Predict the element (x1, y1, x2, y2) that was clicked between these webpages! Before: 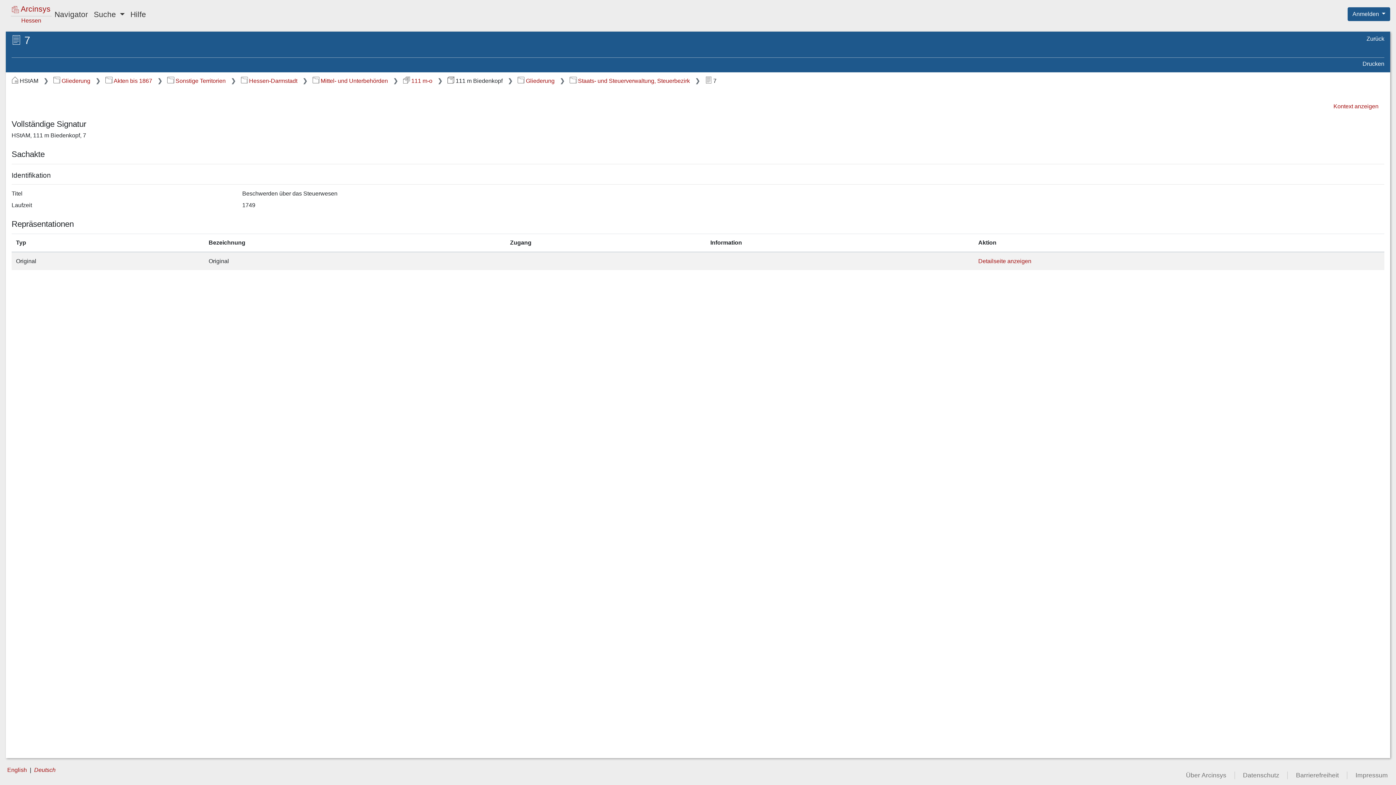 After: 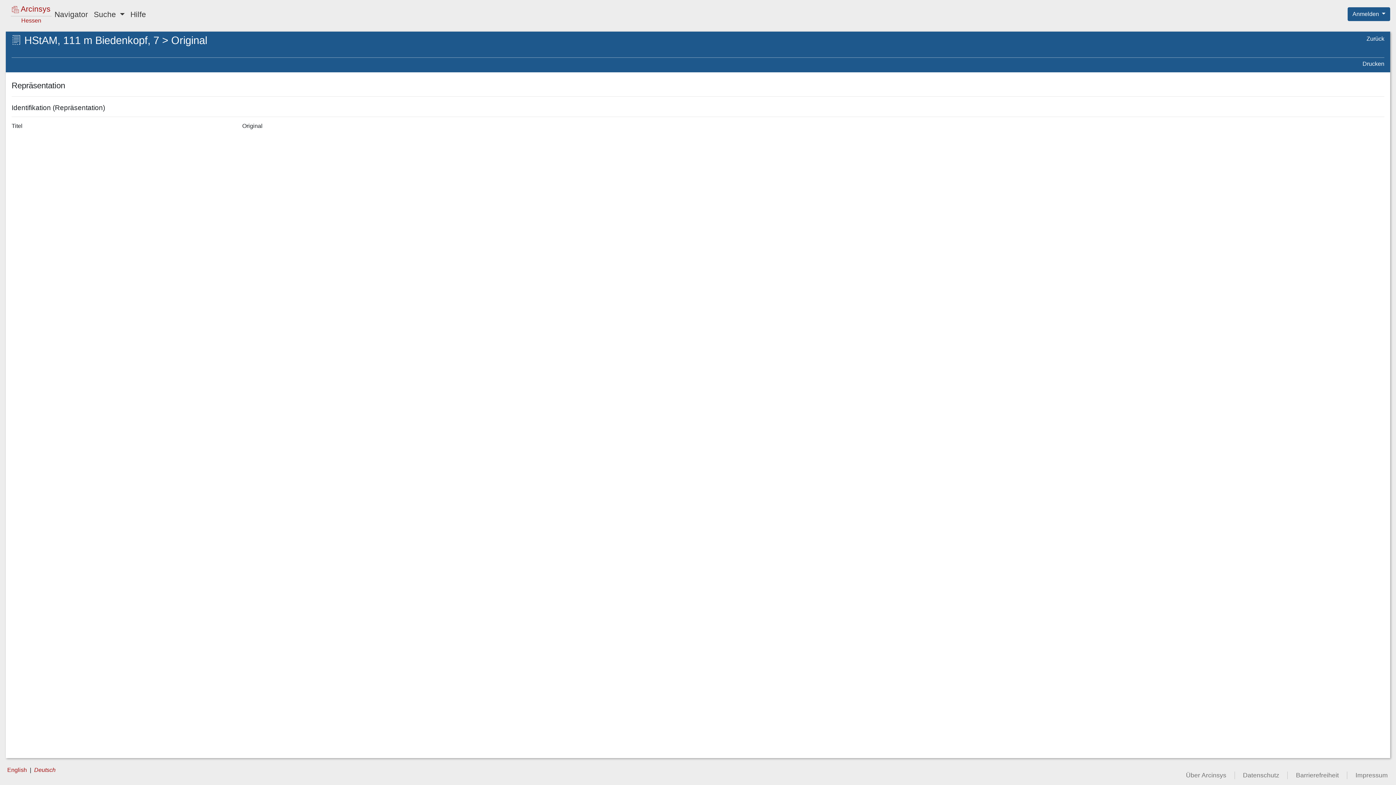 Action: label: Detailseite anzeigen bbox: (978, 258, 1031, 264)